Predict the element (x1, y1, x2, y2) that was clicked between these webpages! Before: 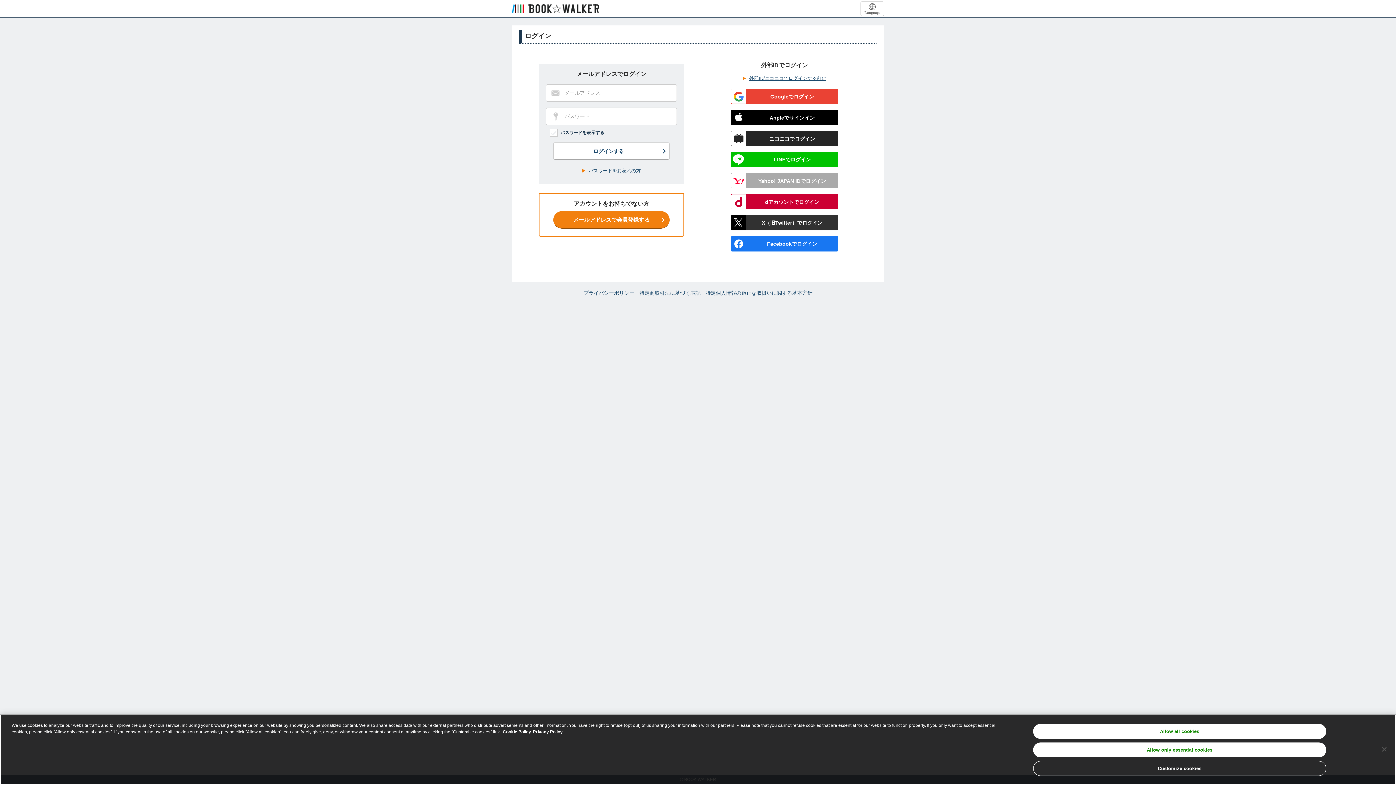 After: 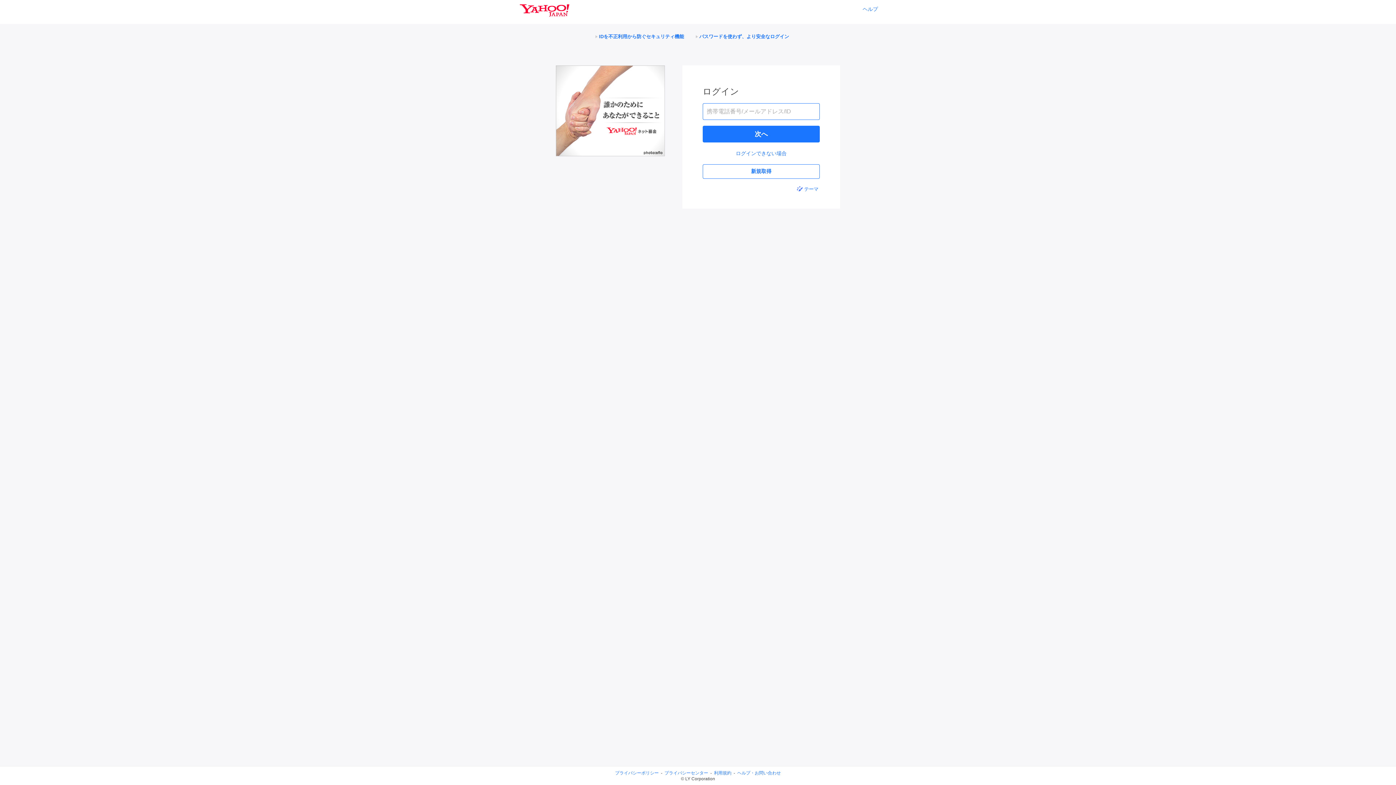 Action: bbox: (730, 173, 838, 188) label: Yahoo! JAPAN IDでログイン